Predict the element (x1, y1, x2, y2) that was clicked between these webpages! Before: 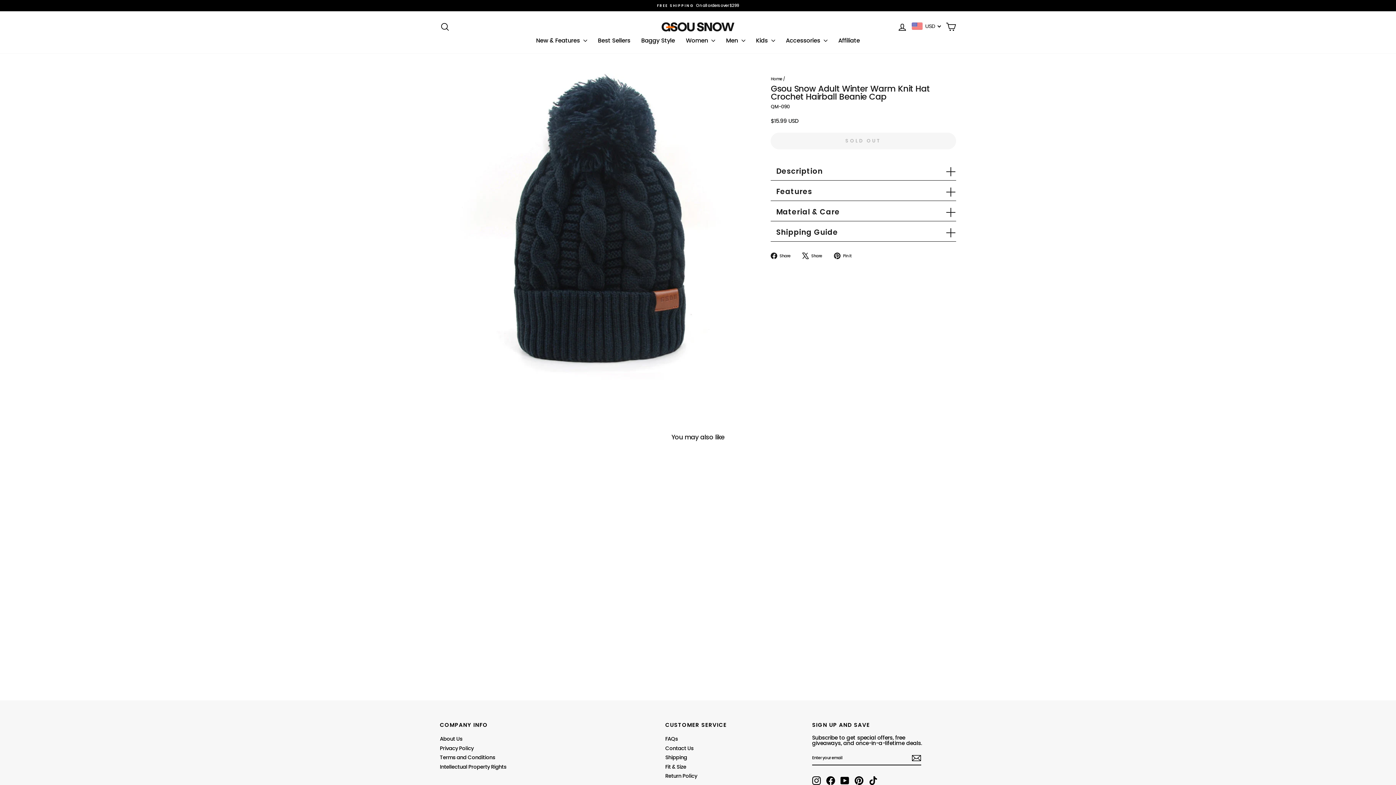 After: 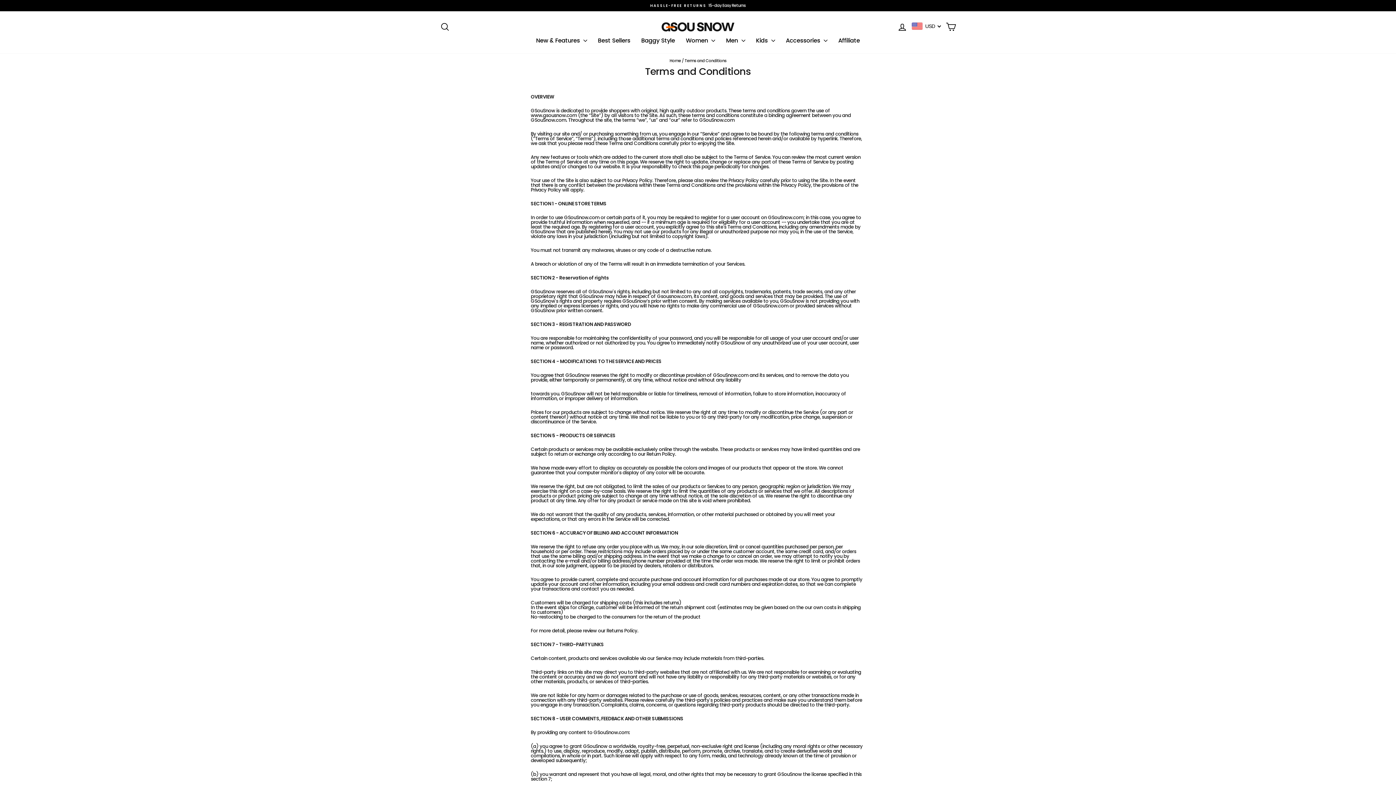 Action: bbox: (440, 753, 495, 761) label: Terms and Conditions